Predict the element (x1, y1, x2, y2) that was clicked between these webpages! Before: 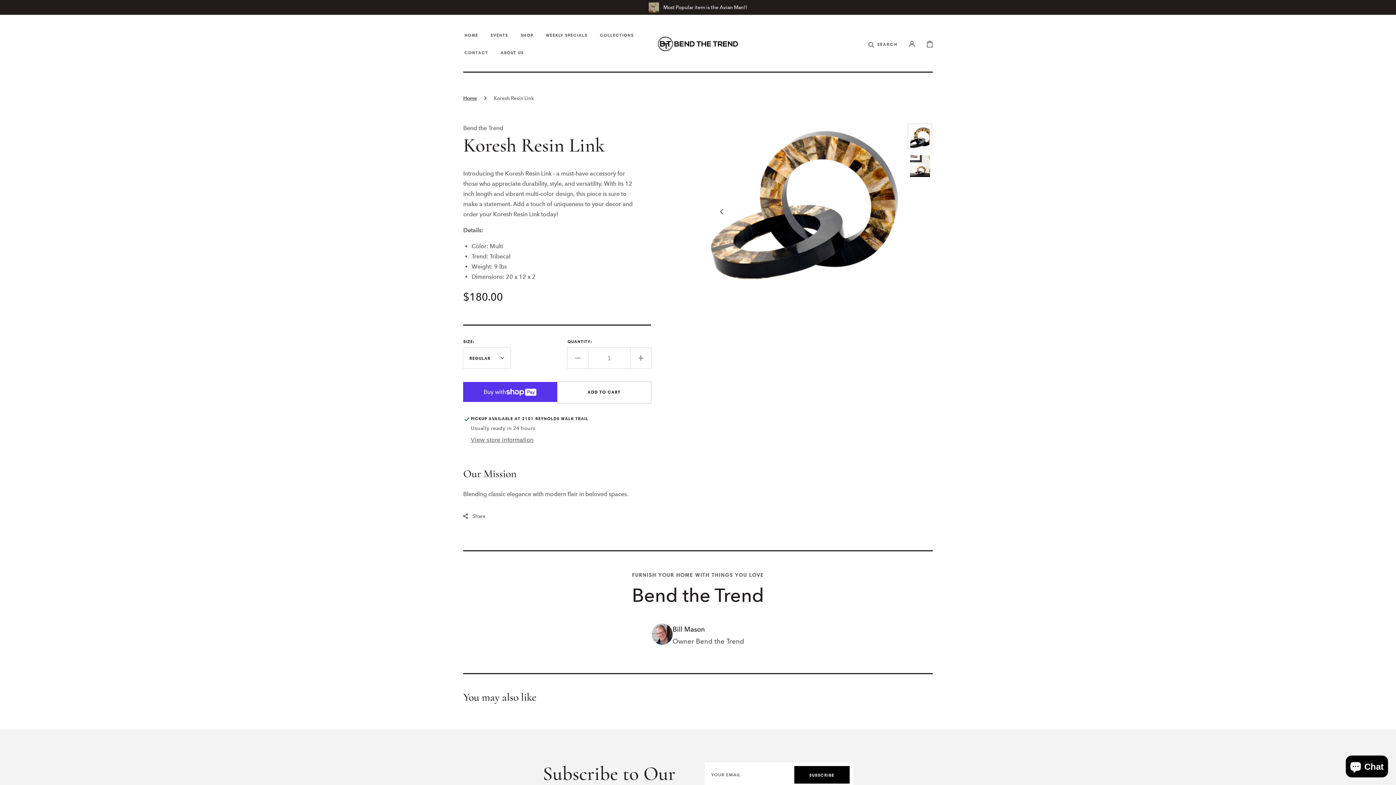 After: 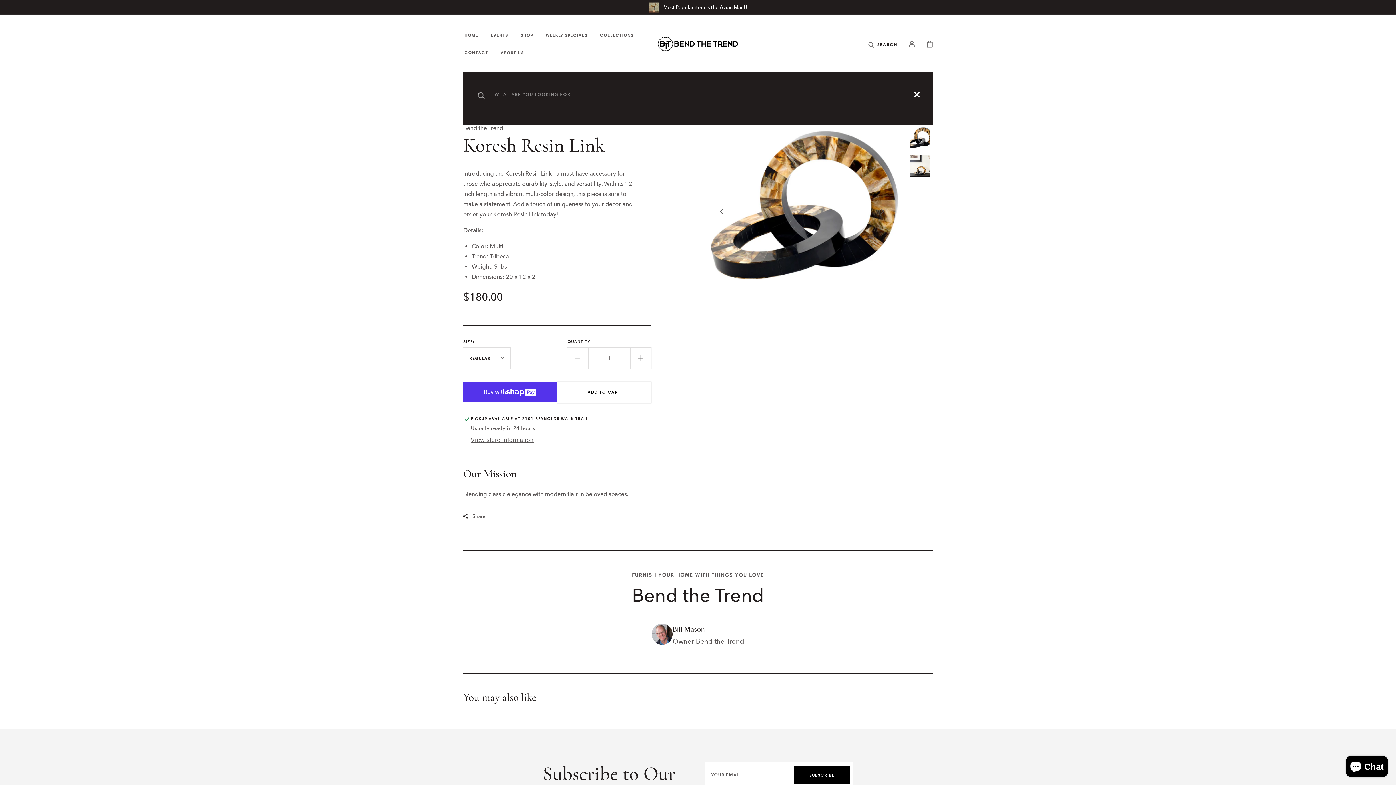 Action: label: Search bbox: (868, 34, 897, 53)